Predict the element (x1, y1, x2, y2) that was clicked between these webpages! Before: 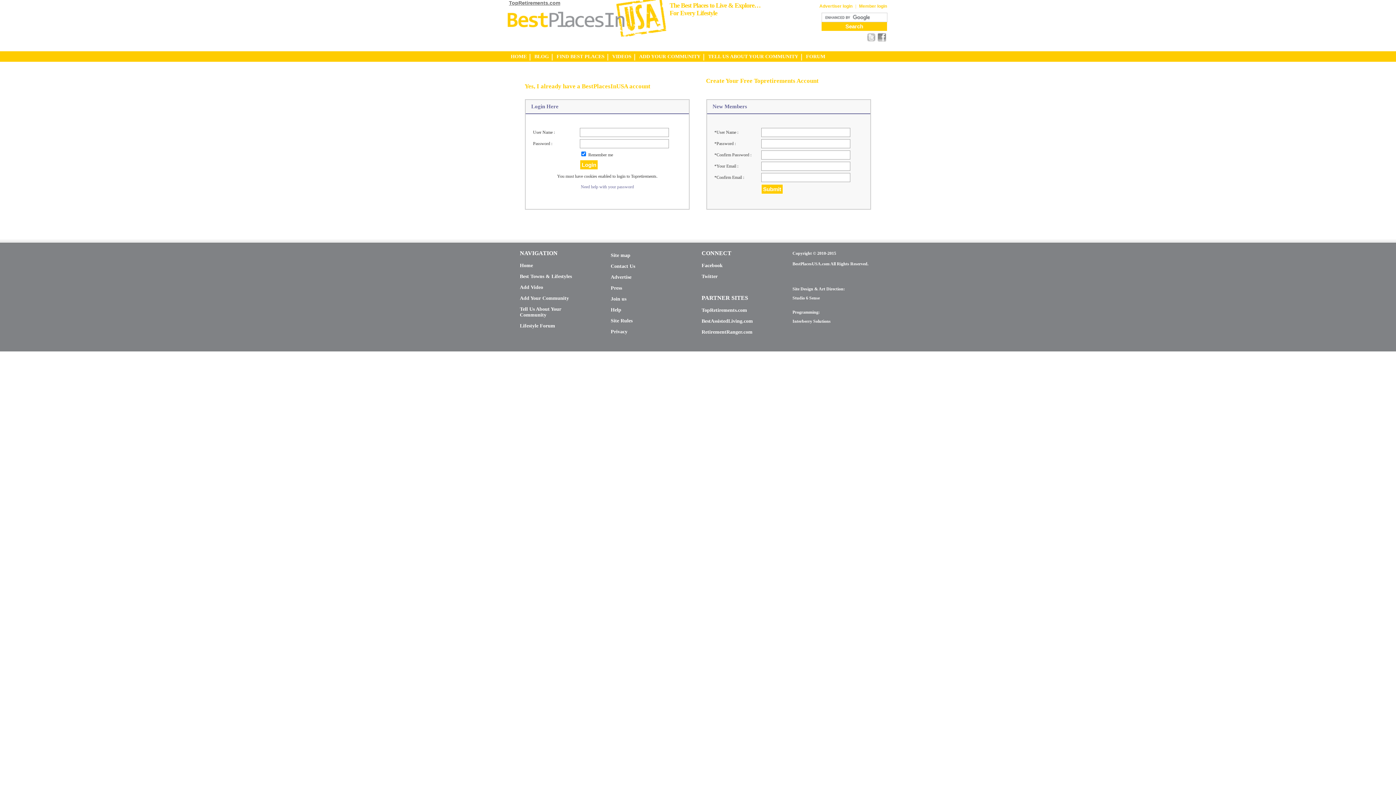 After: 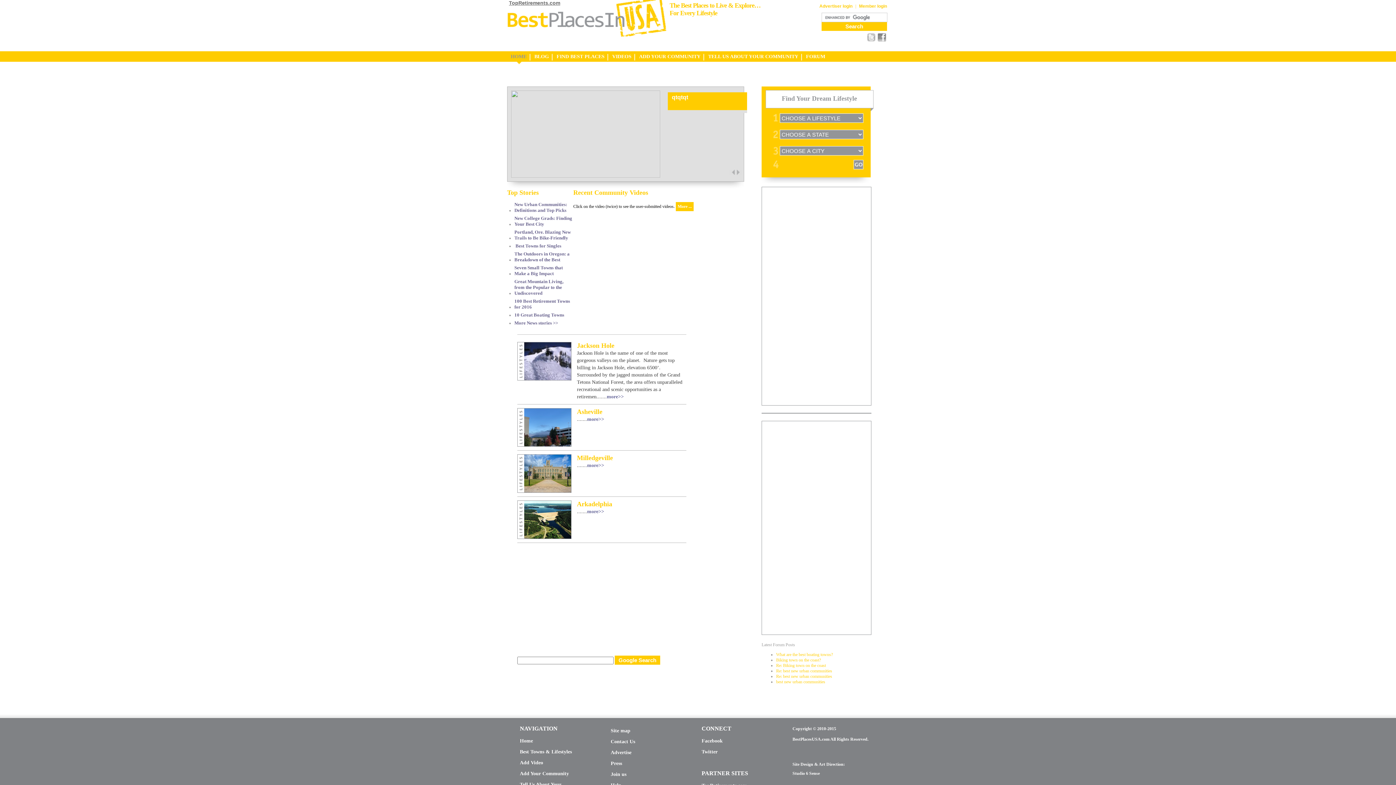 Action: label: Home bbox: (520, 262, 585, 269)